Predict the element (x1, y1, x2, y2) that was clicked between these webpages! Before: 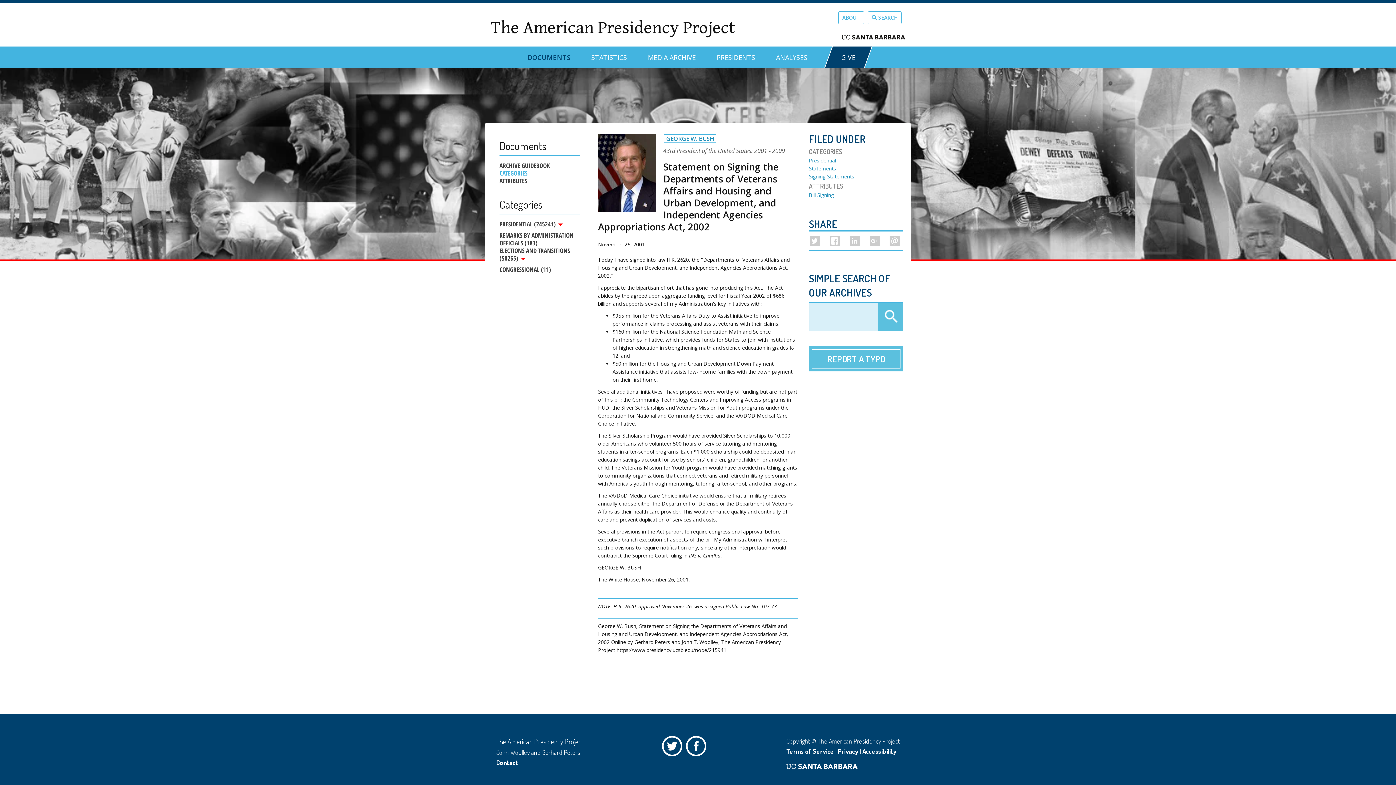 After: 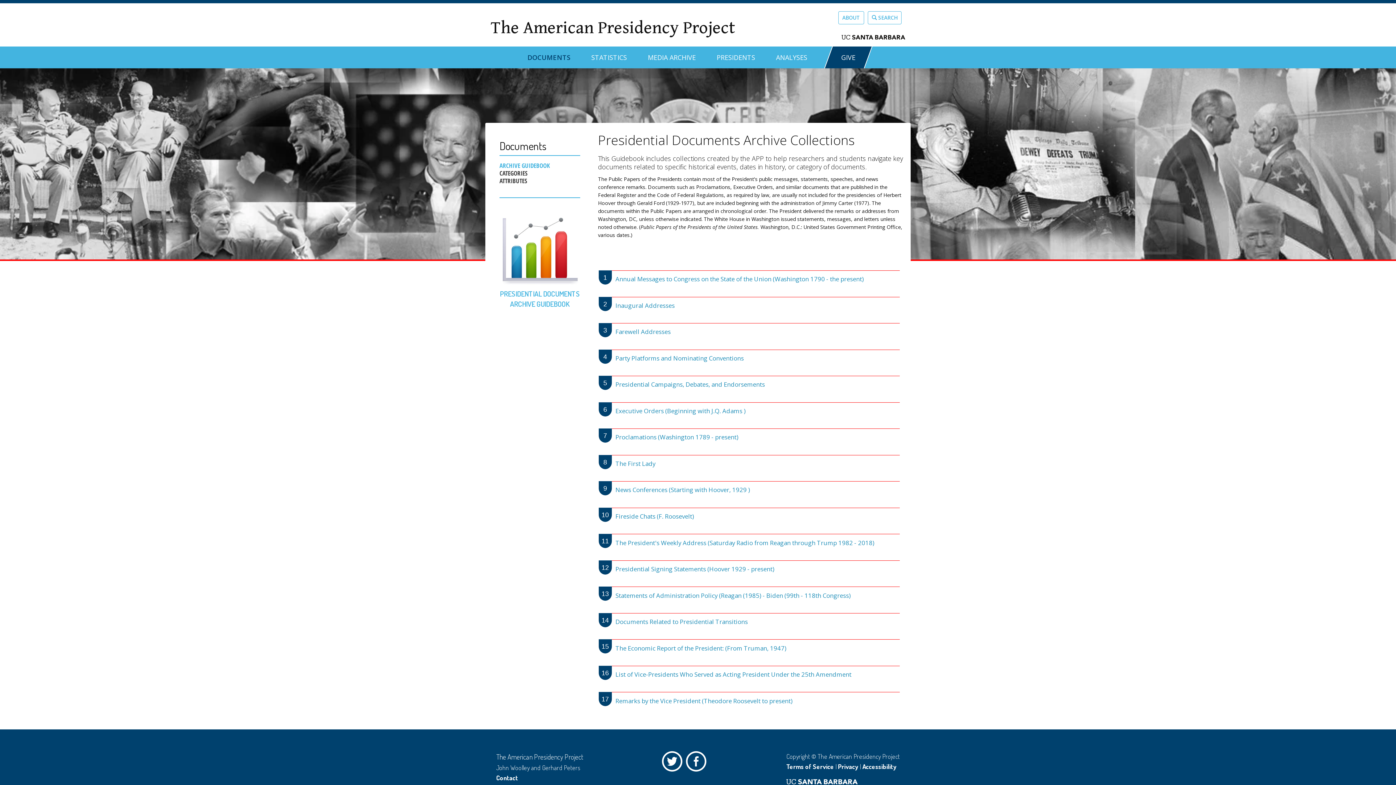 Action: label: ARCHIVE GUIDEBOOK bbox: (499, 161, 580, 169)